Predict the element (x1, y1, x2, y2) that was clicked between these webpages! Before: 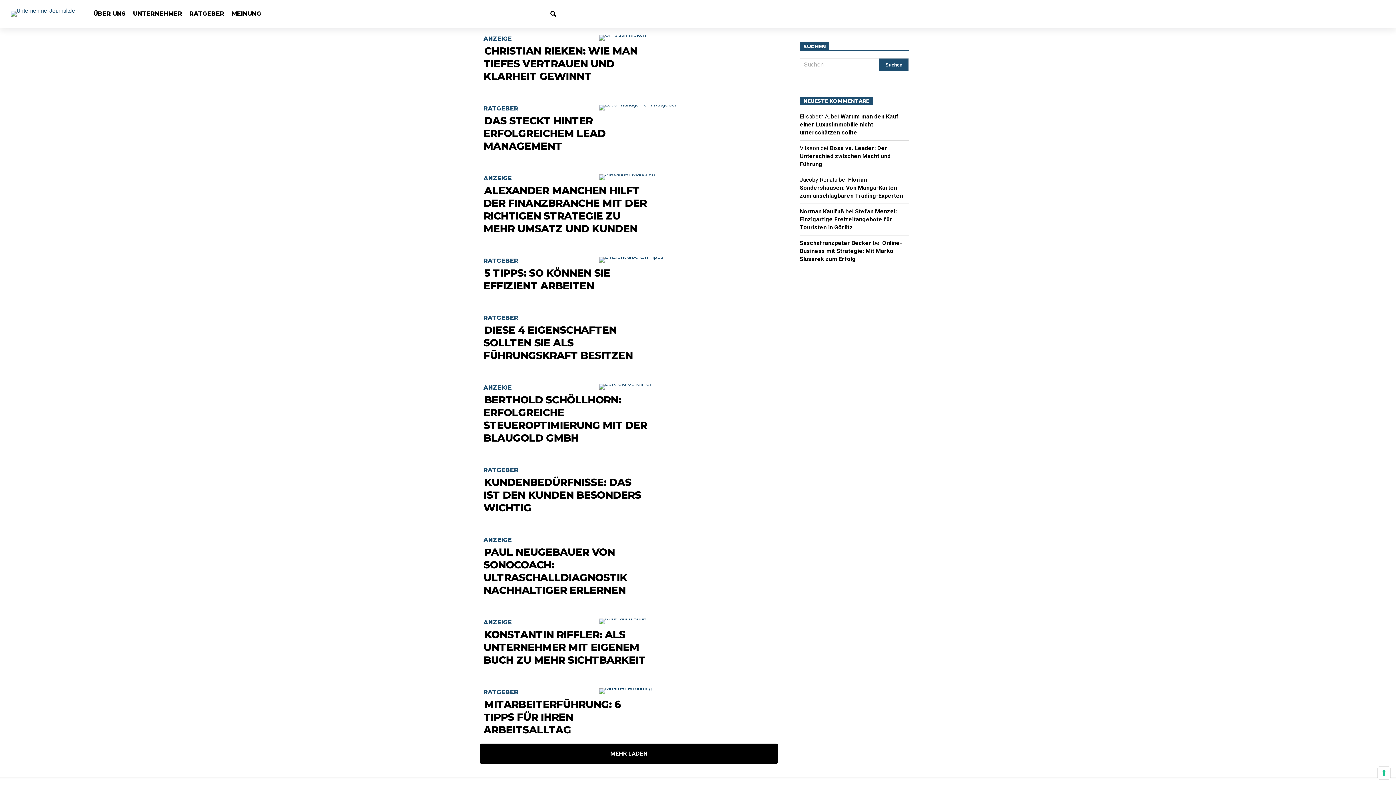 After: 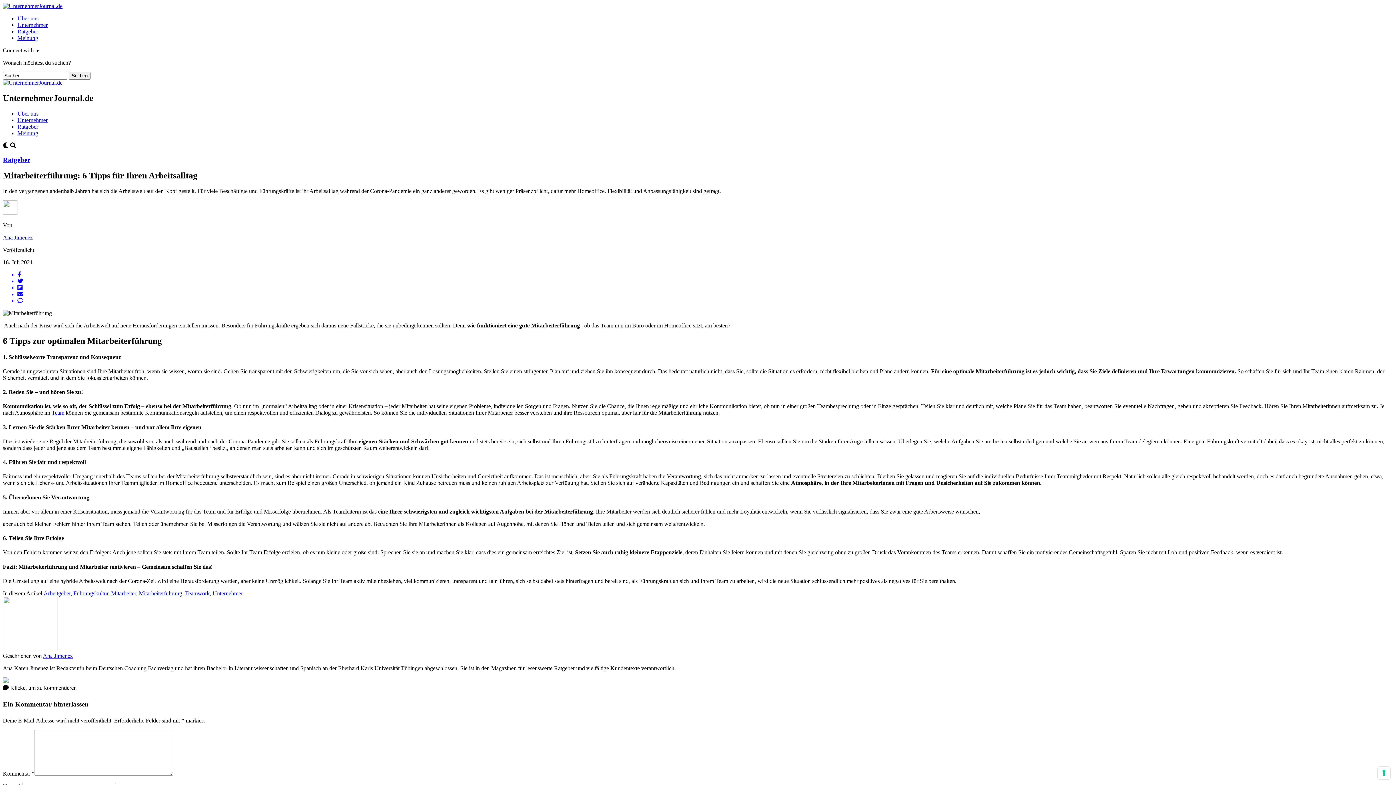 Action: bbox: (599, 685, 652, 692)